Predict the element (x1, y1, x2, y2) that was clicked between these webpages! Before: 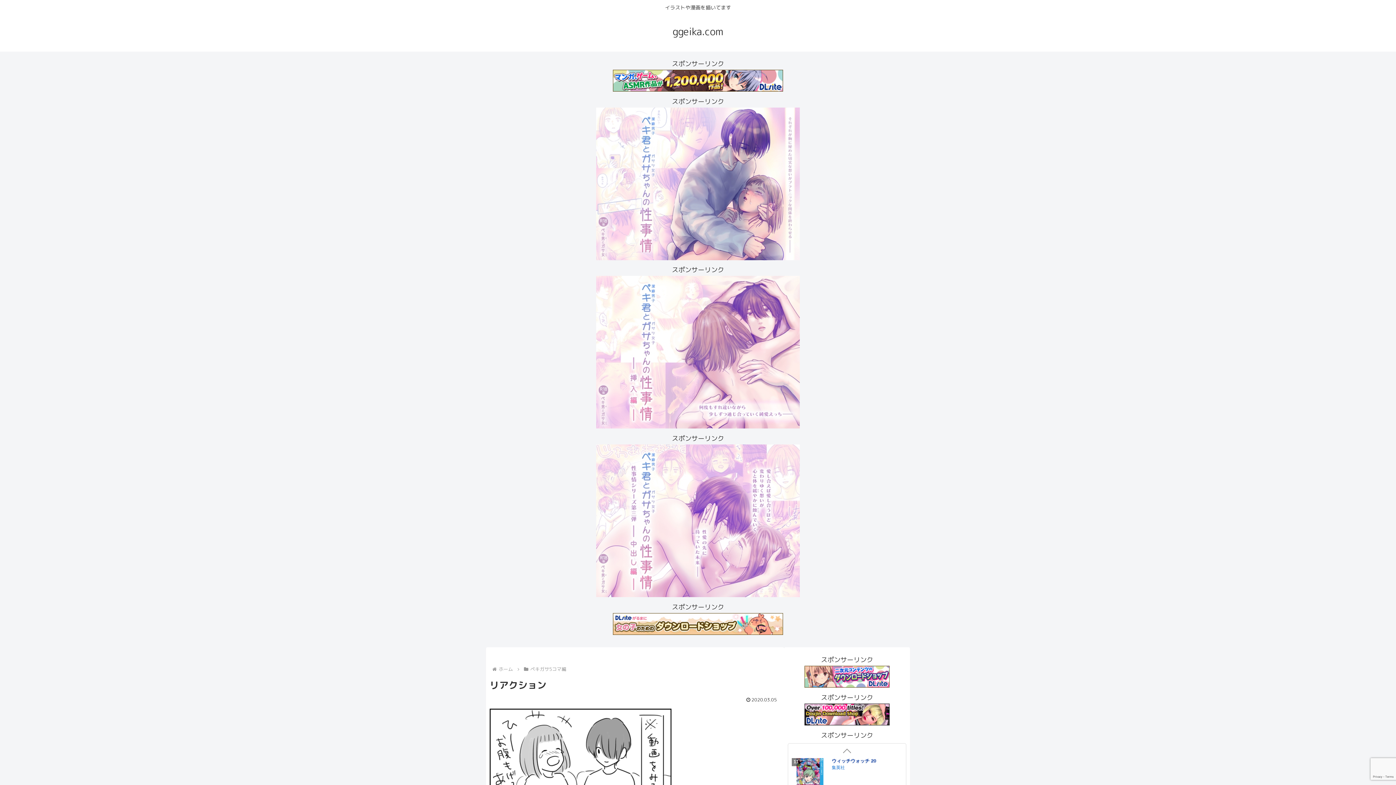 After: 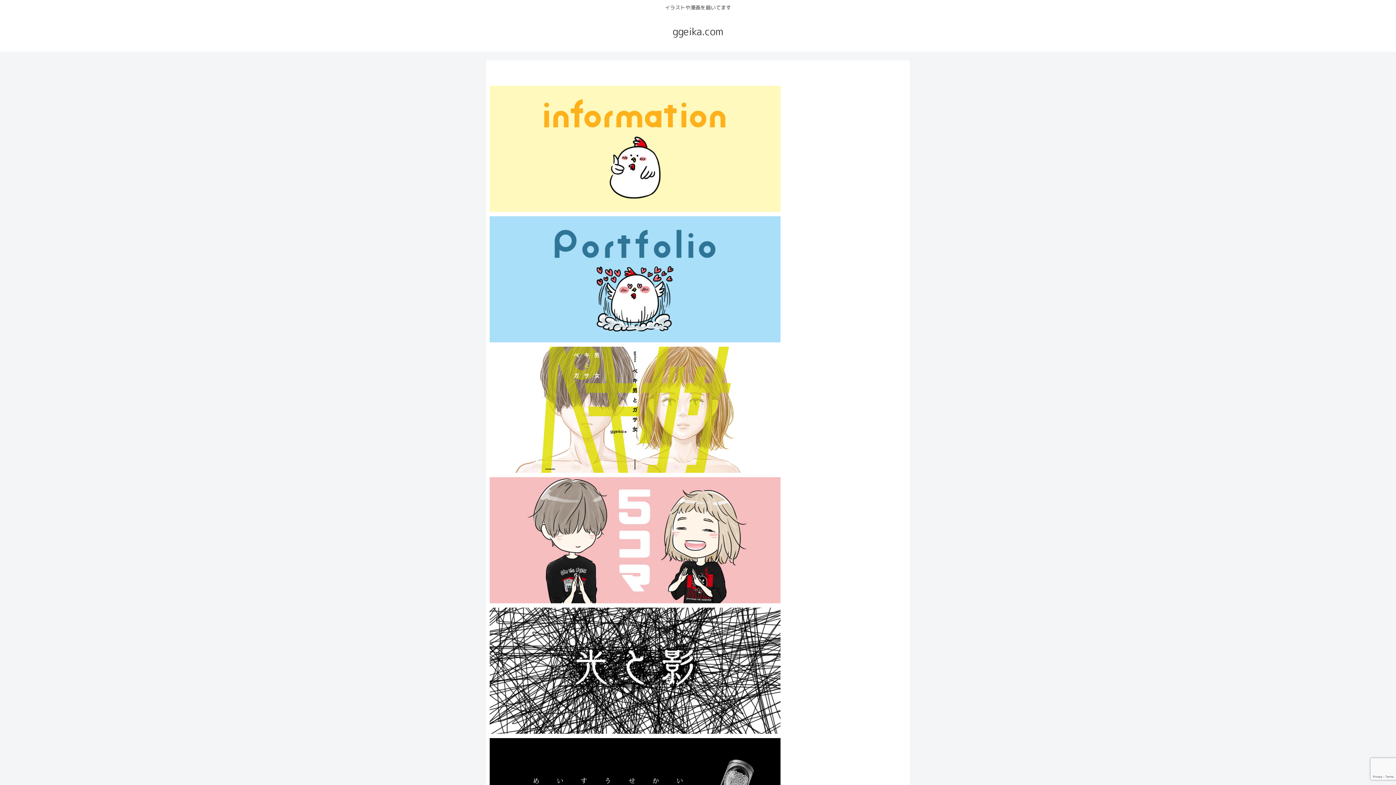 Action: bbox: (666, 28, 730, 37) label: ggeika.com